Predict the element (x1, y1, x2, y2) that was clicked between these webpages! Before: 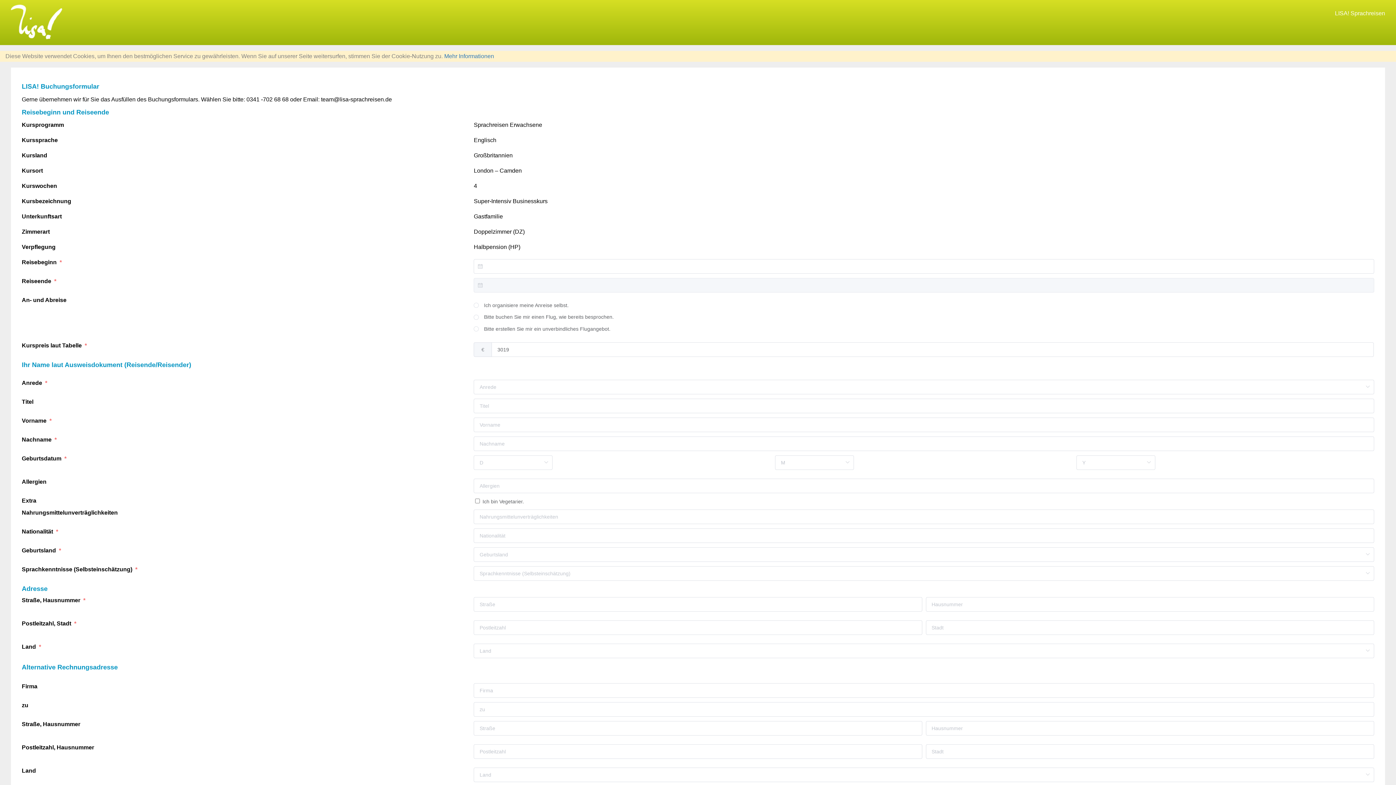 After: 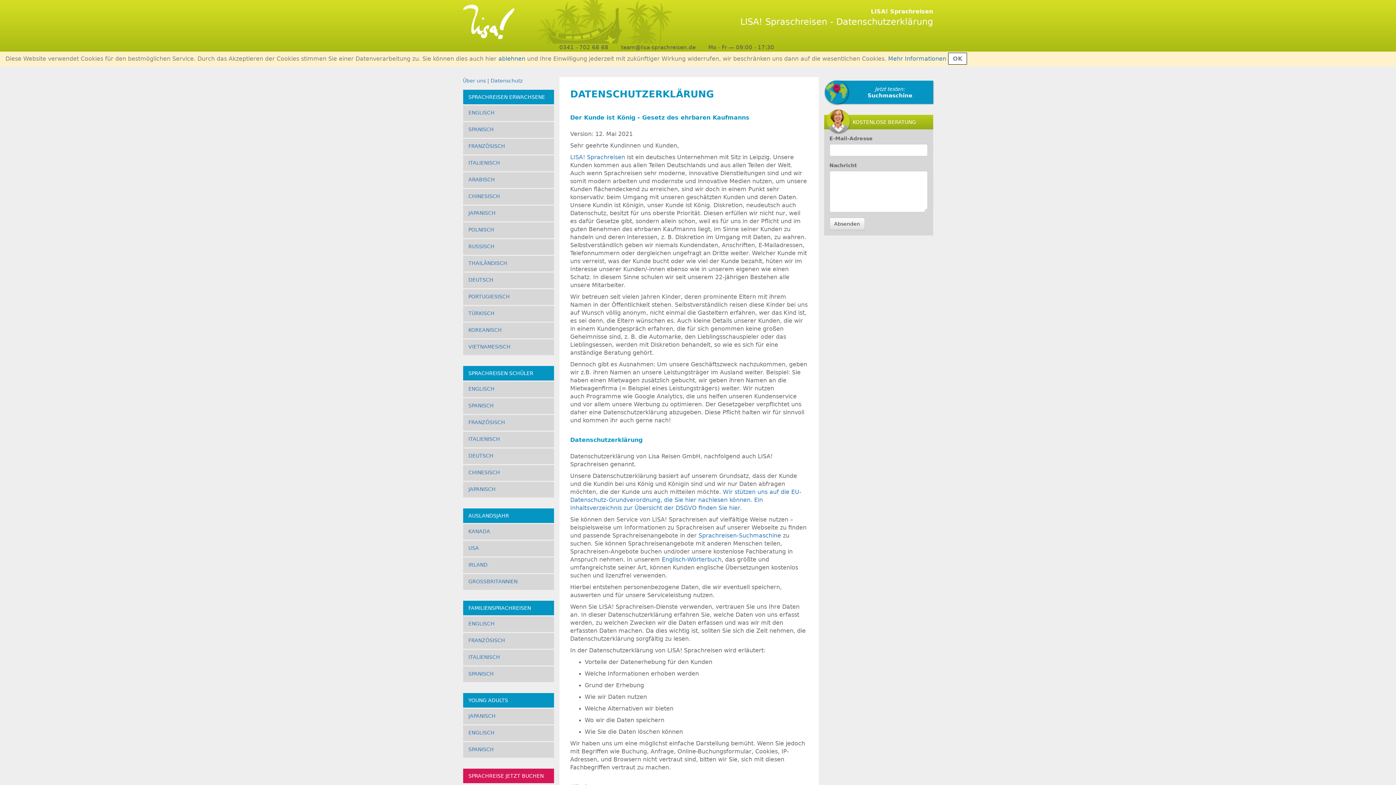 Action: label: Mehr Informationen bbox: (444, 53, 494, 59)